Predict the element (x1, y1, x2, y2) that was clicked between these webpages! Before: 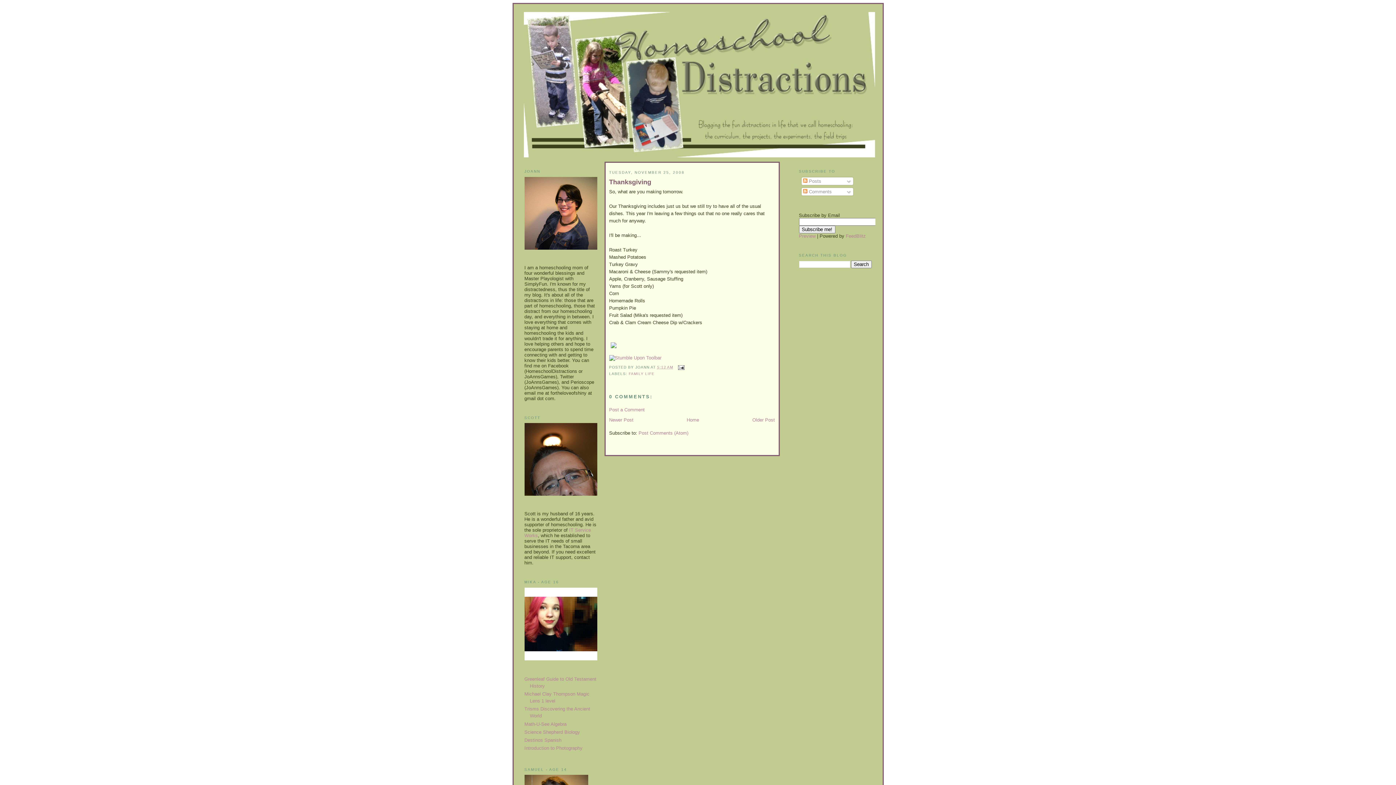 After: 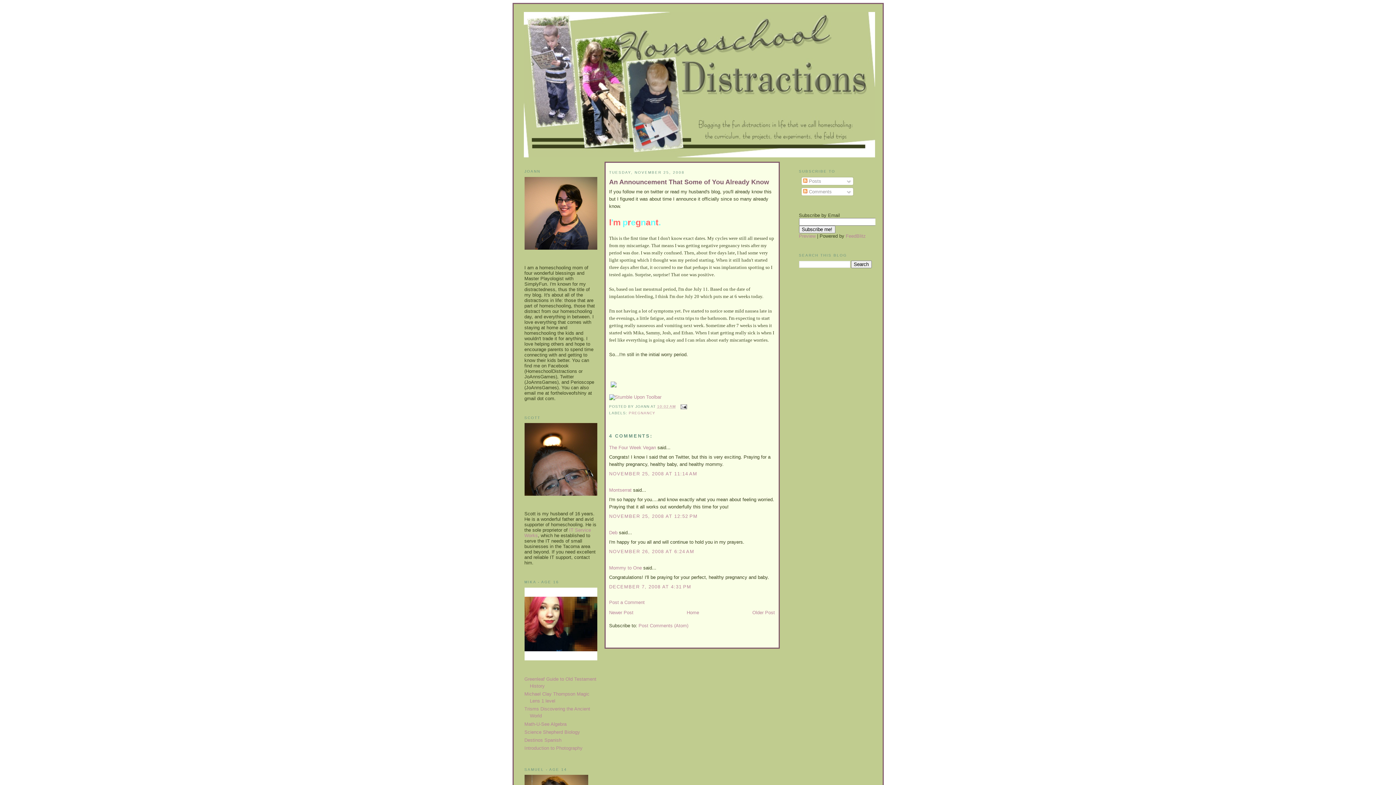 Action: bbox: (609, 417, 633, 422) label: Newer Post